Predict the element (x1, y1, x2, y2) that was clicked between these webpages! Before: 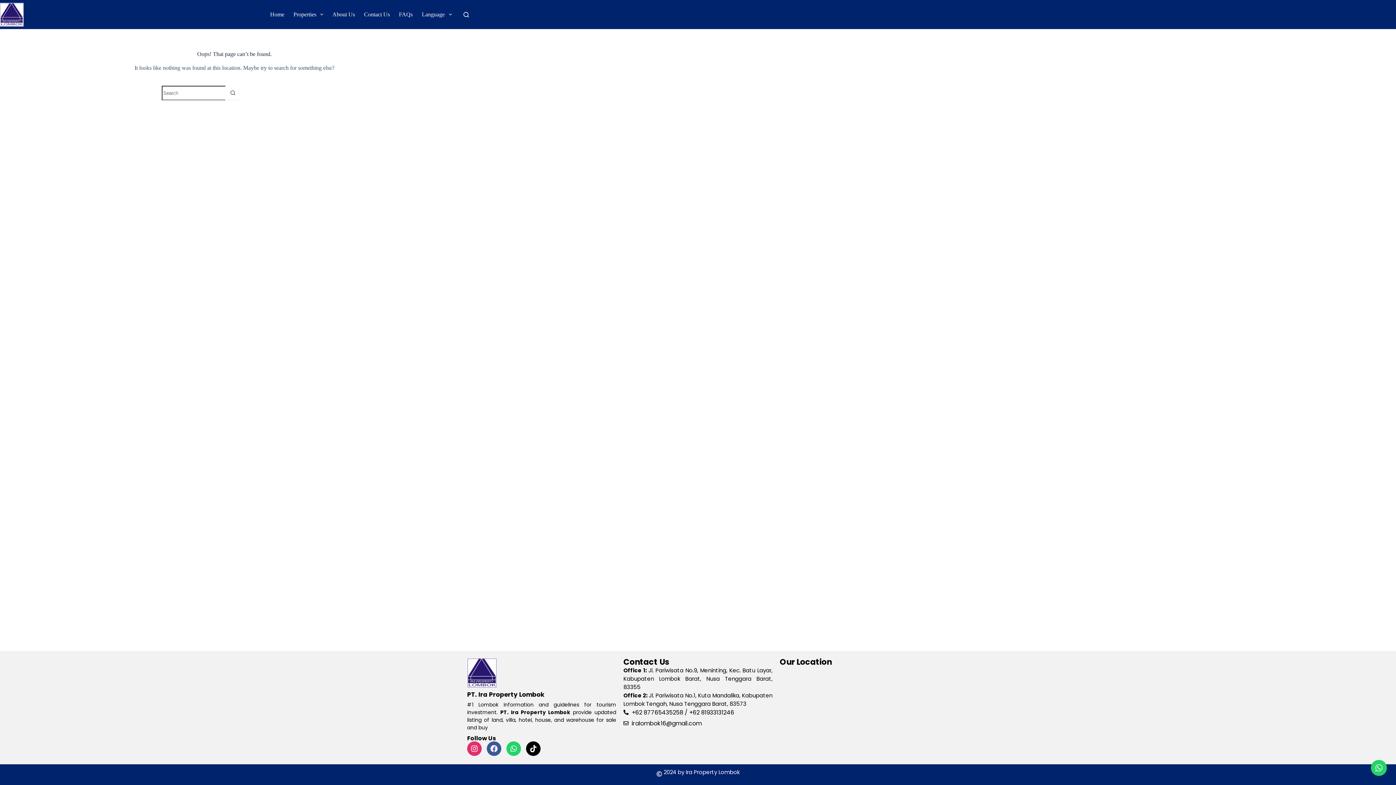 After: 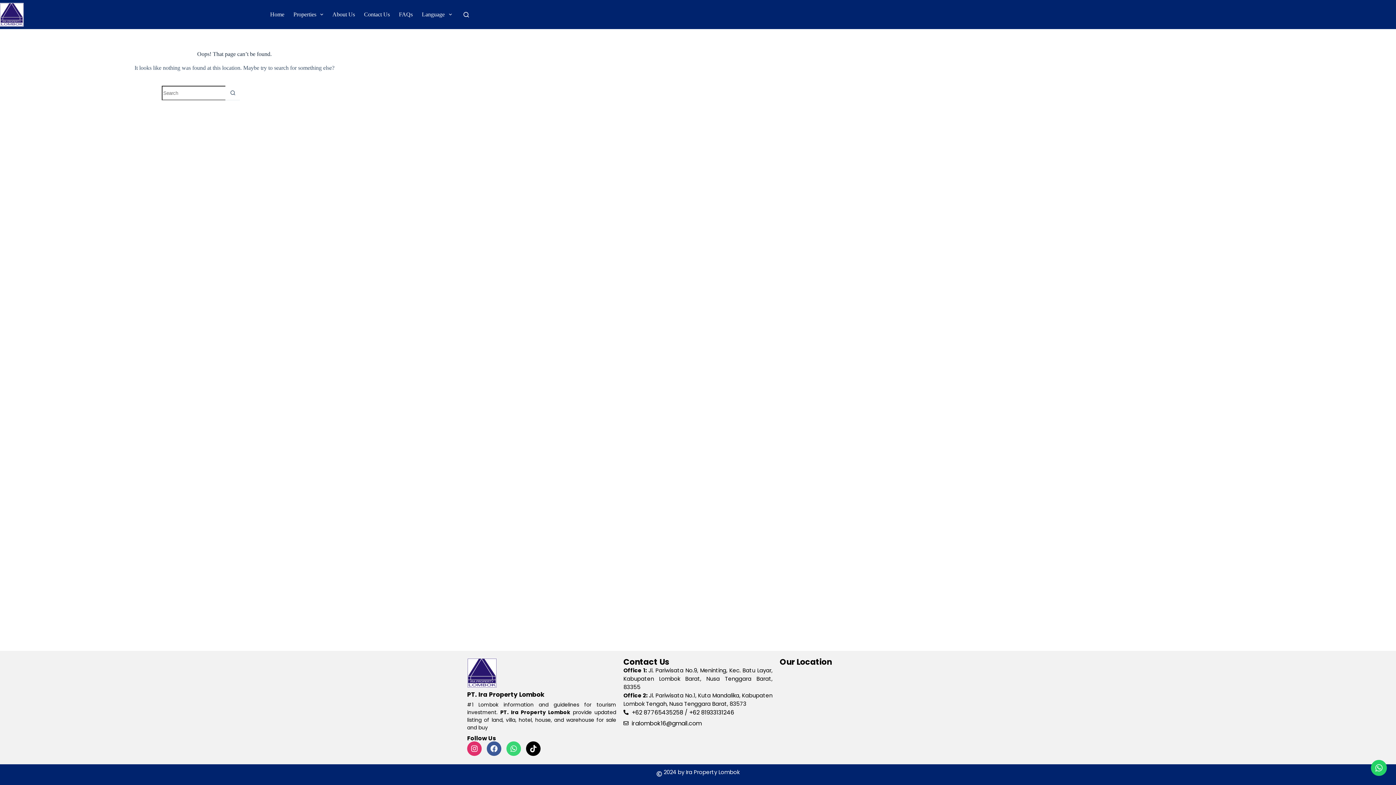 Action: bbox: (506, 741, 521, 756) label: Whatsapp